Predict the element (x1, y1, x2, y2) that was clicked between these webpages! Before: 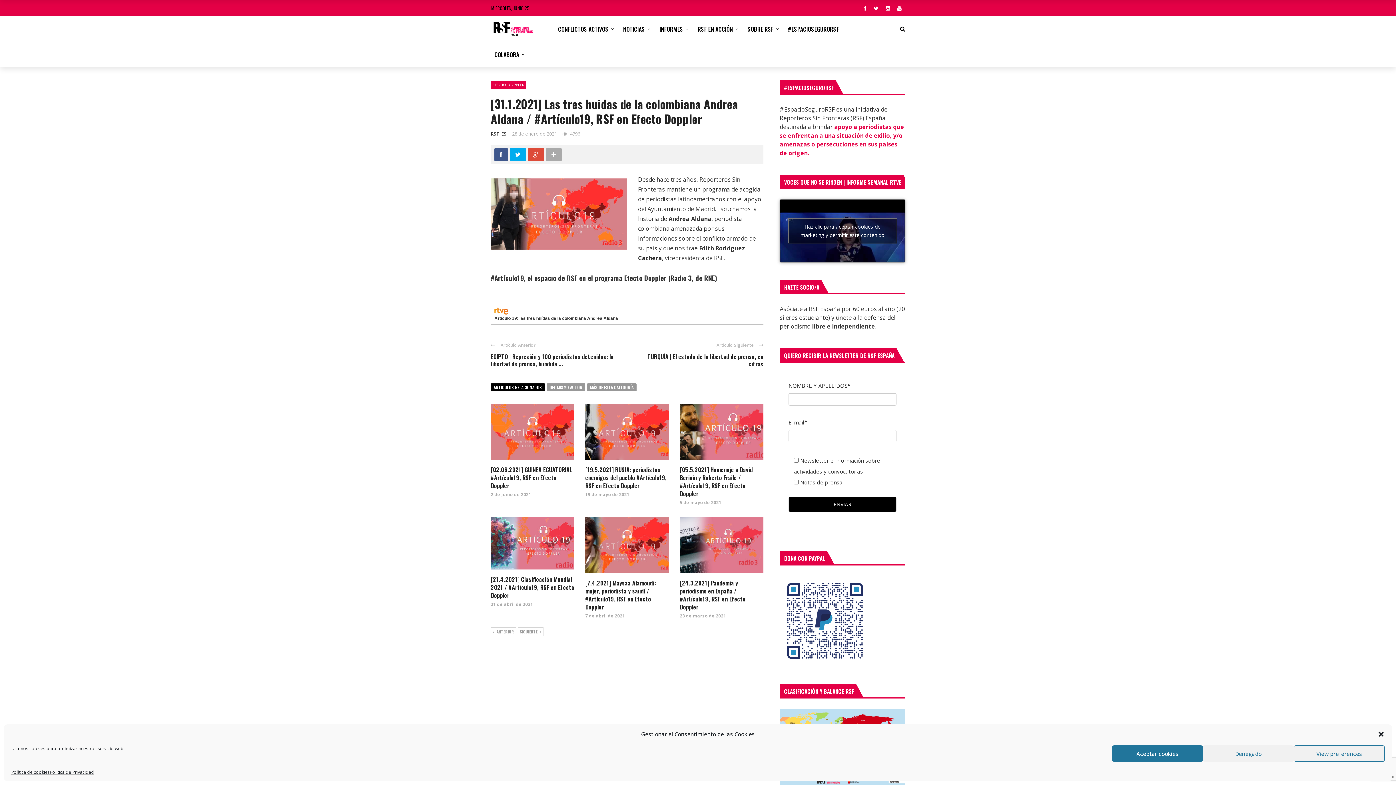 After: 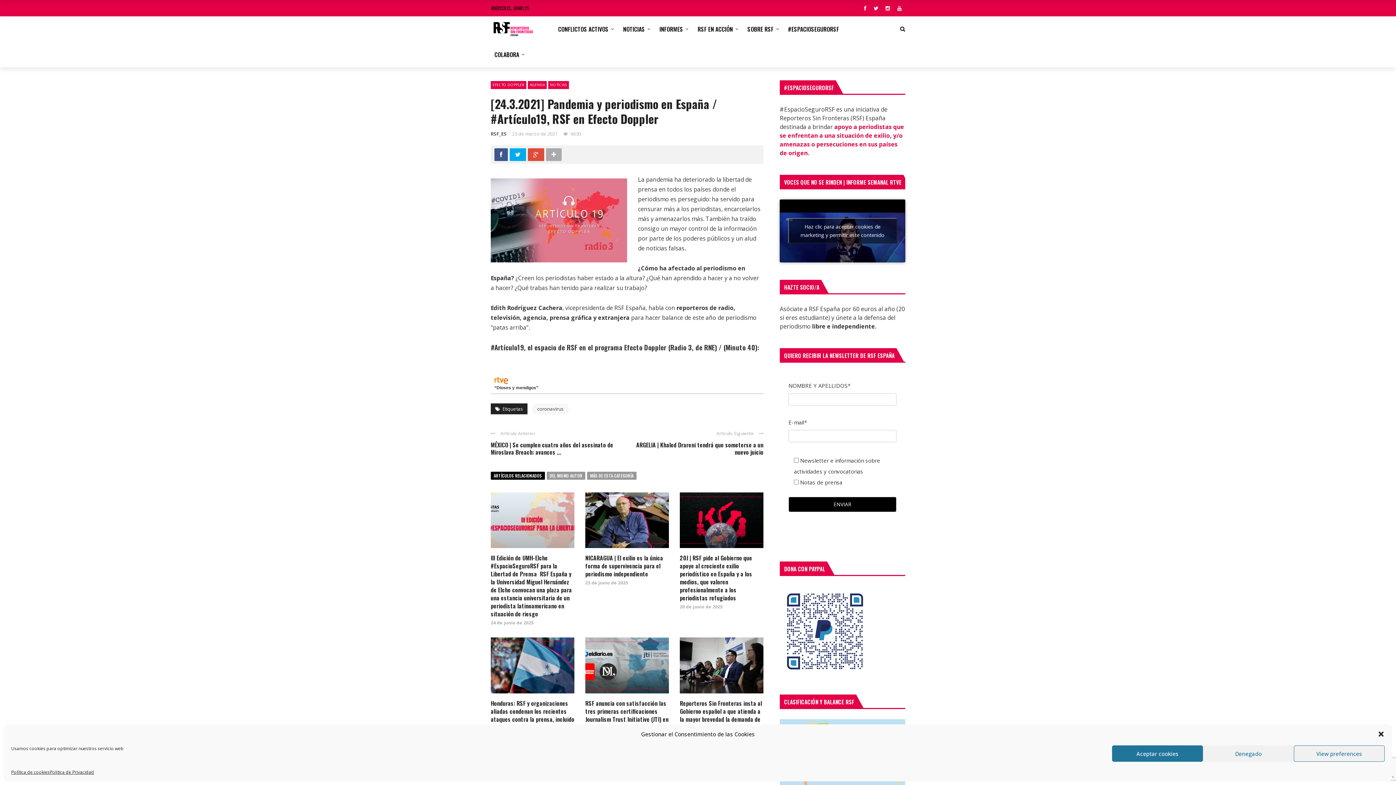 Action: label: [24.3.2021] Pandemia y periodismo en España / #Artículo19, RSF en Efecto Doppler bbox: (679, 578, 745, 611)